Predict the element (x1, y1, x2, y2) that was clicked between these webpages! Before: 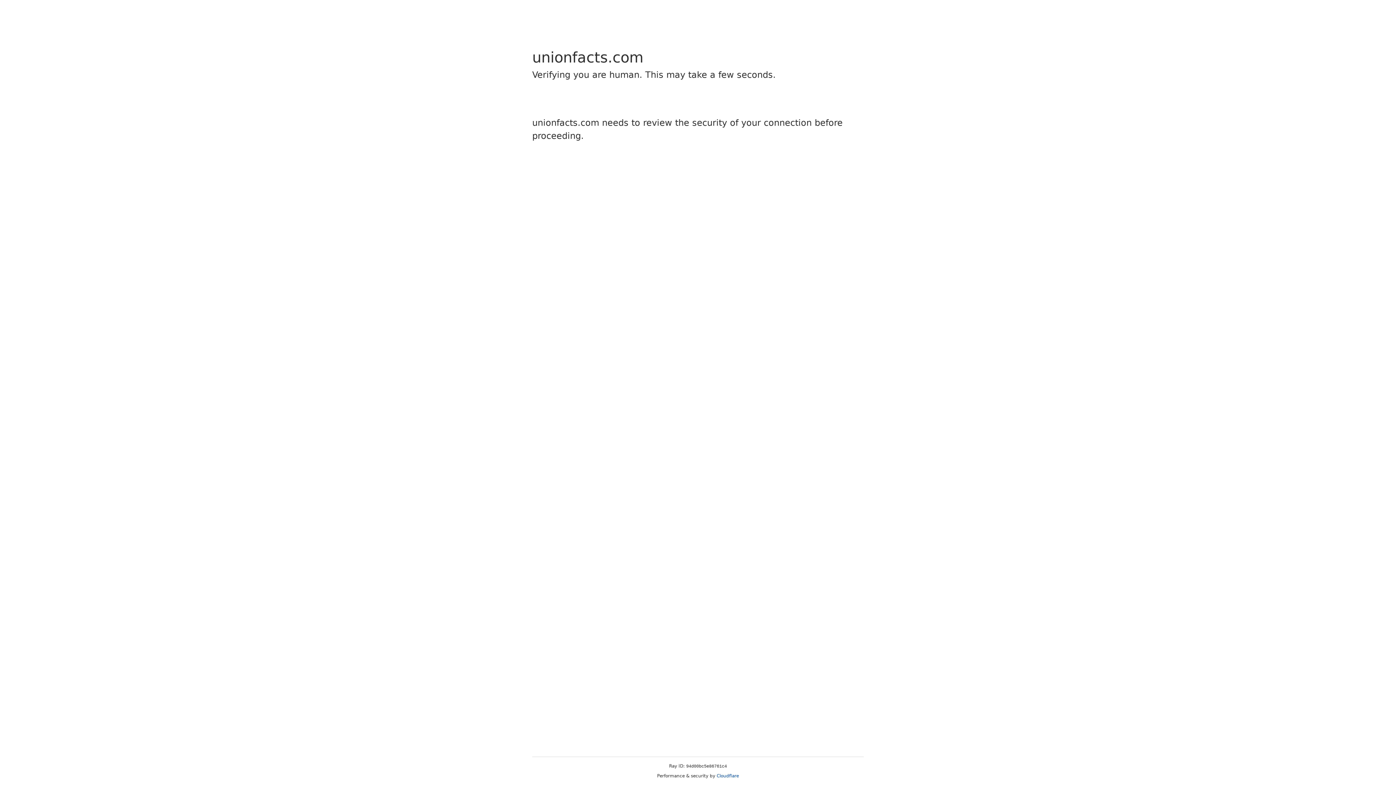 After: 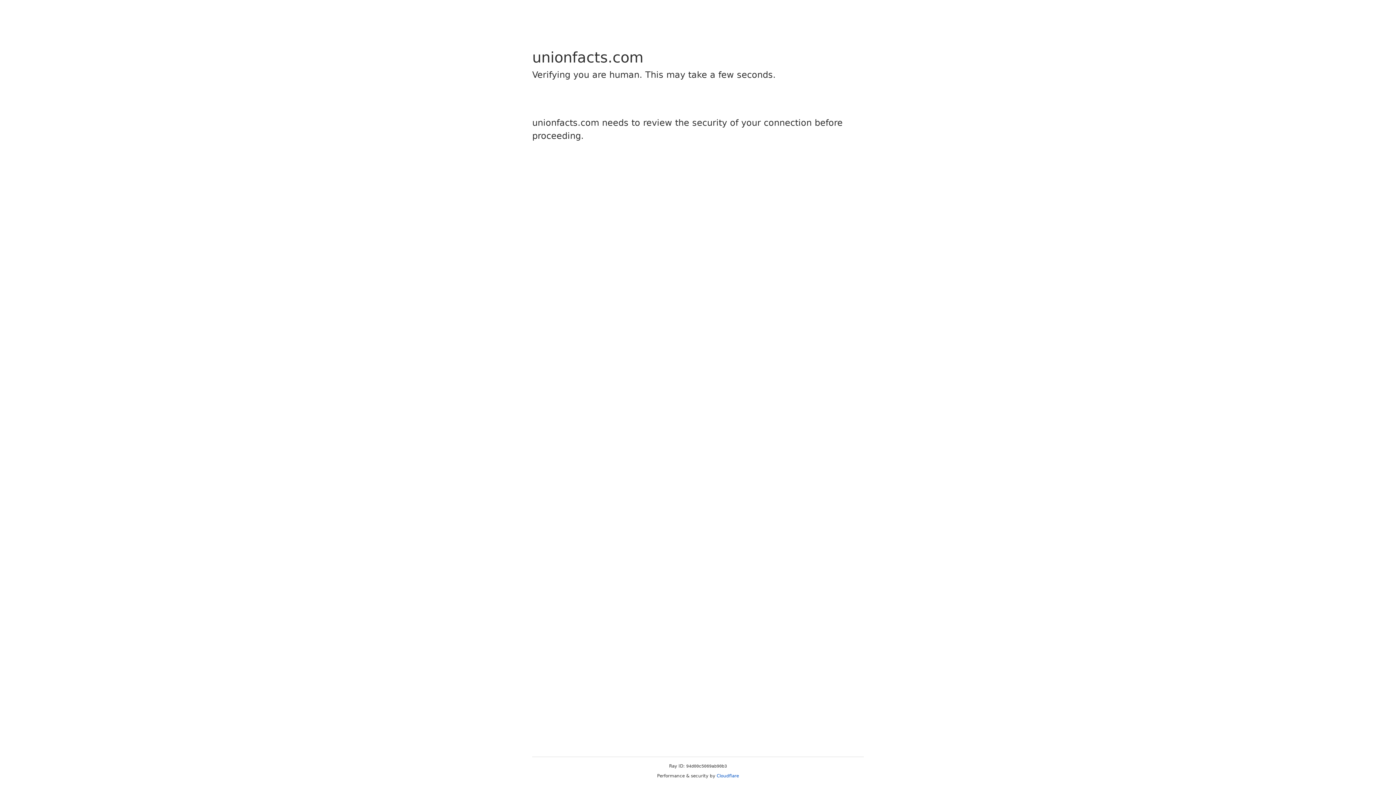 Action: label: Cloudflare bbox: (716, 773, 739, 778)